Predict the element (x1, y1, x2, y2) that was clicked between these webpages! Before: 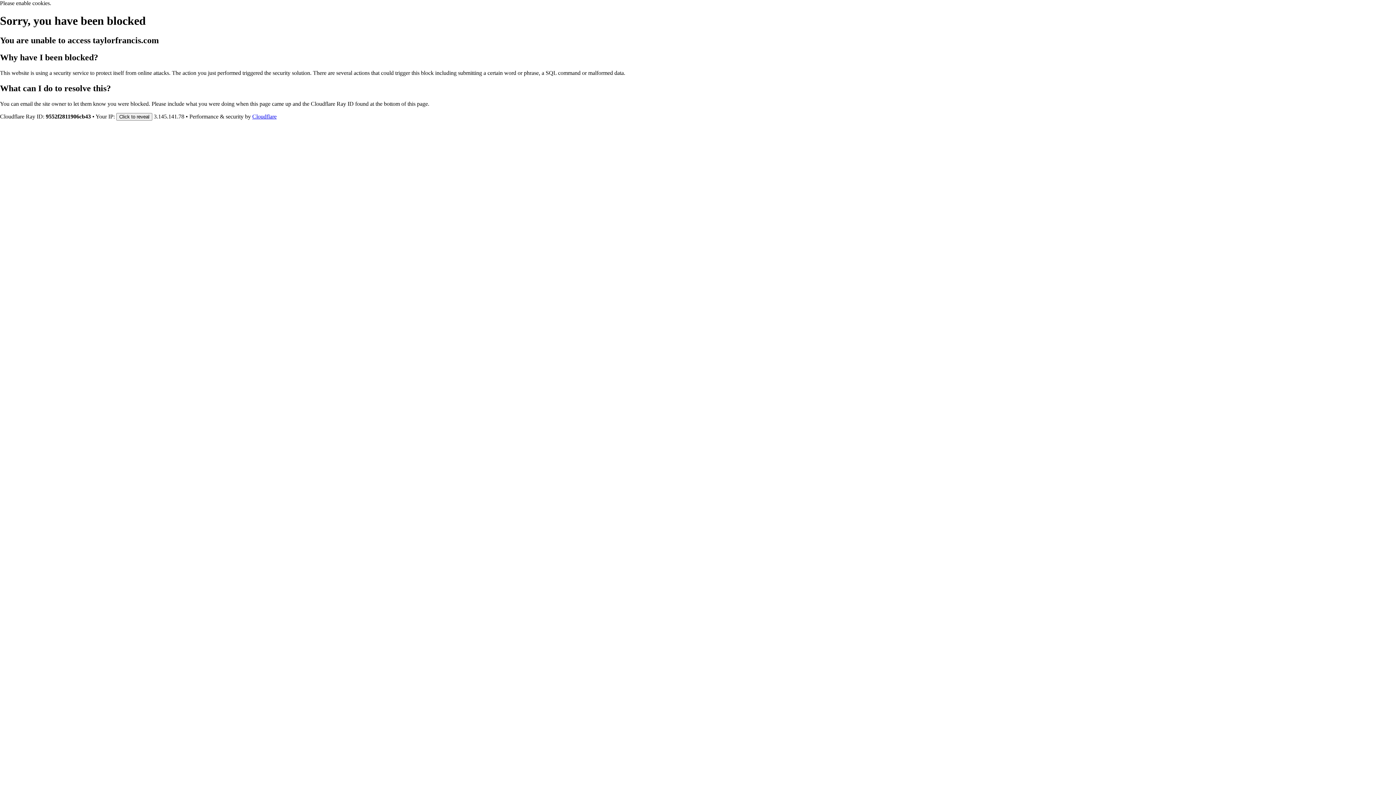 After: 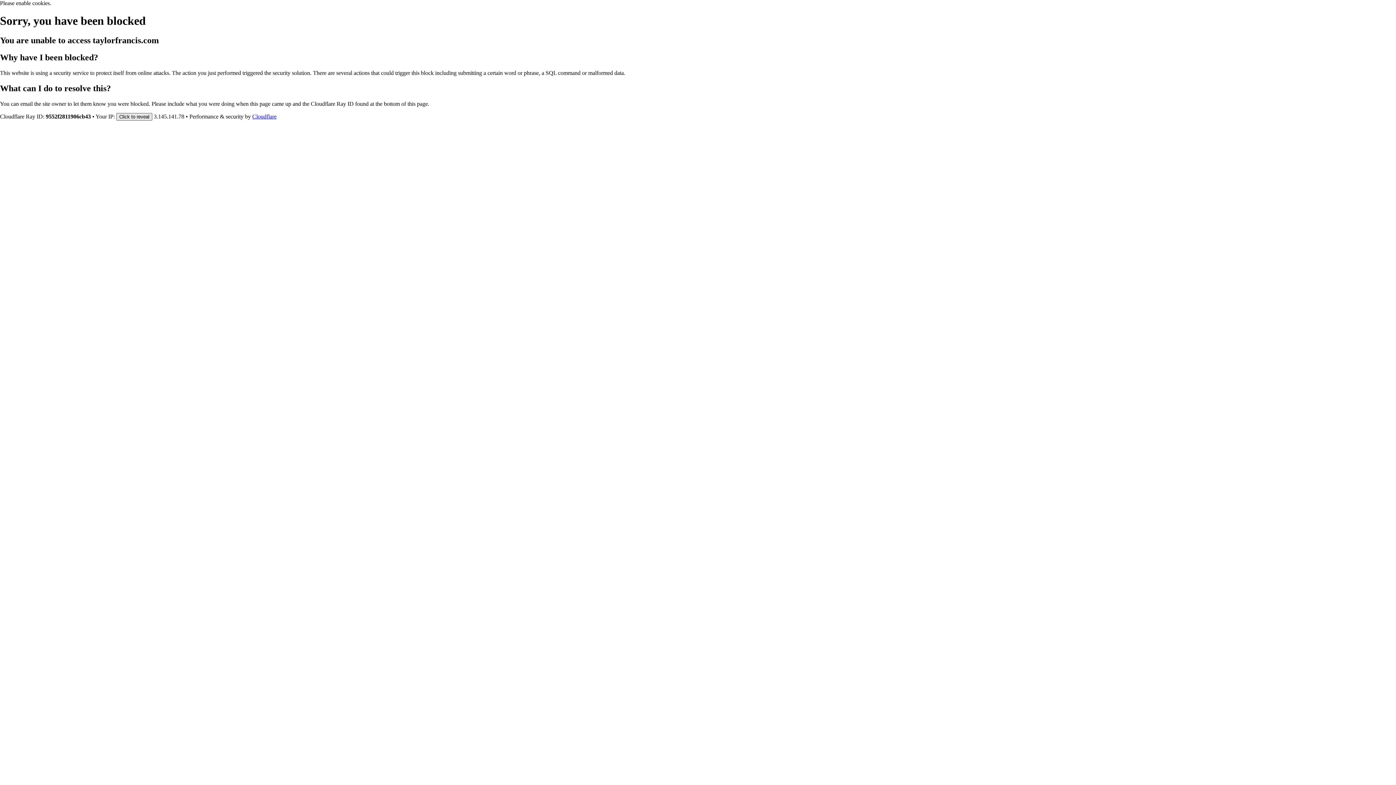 Action: label: Click to reveal bbox: (116, 112, 152, 120)